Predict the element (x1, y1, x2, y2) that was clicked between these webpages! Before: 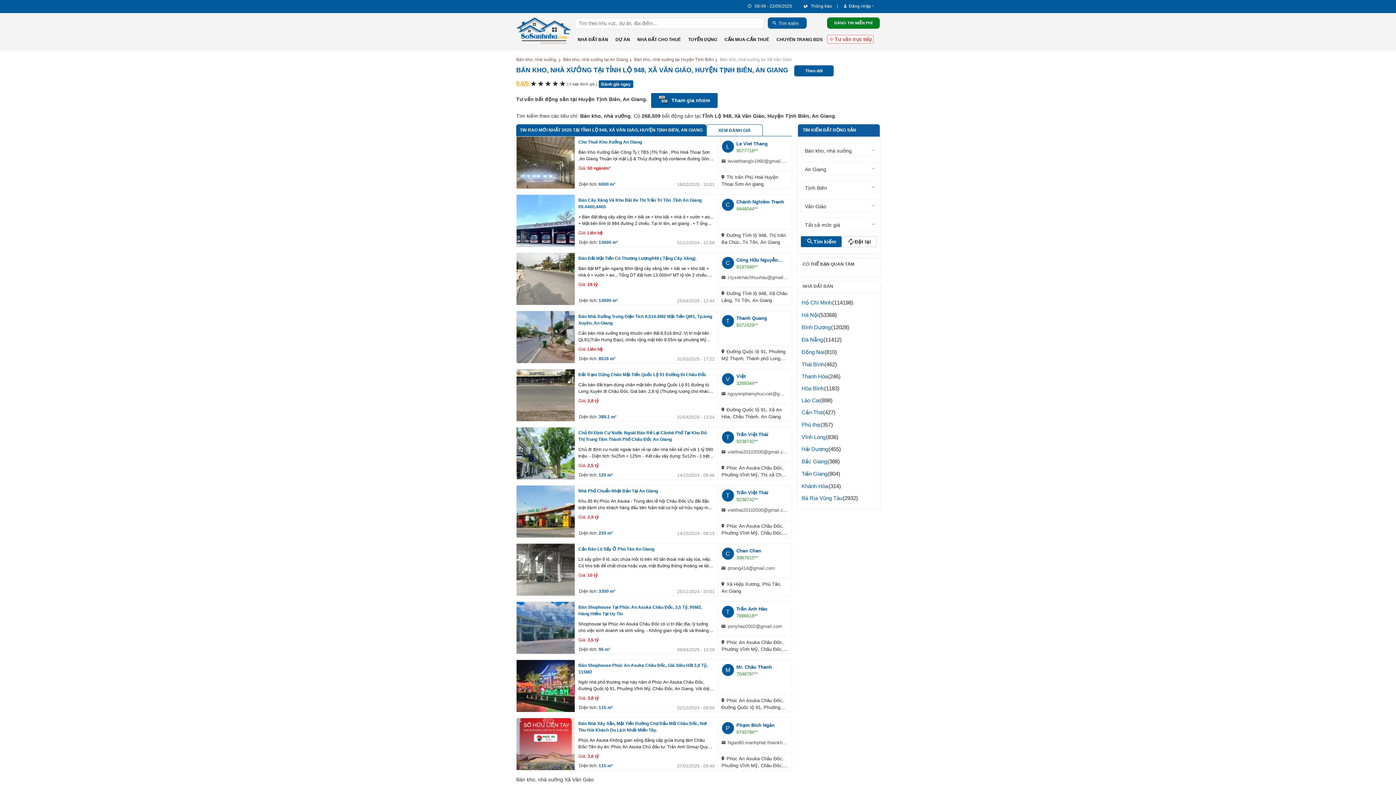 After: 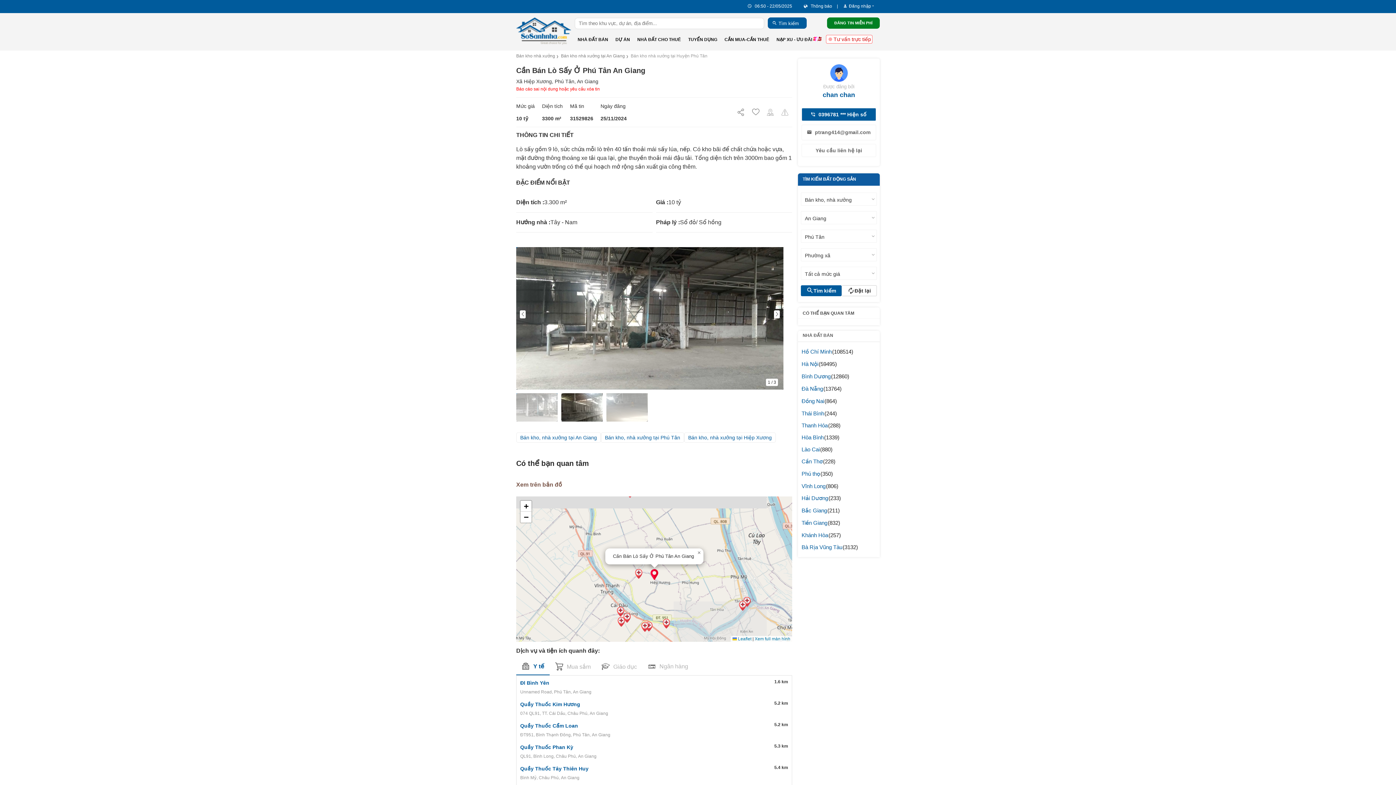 Action: label: Cần Bán Lò Sấy Ở Phú Tân An Giang bbox: (578, 546, 714, 552)